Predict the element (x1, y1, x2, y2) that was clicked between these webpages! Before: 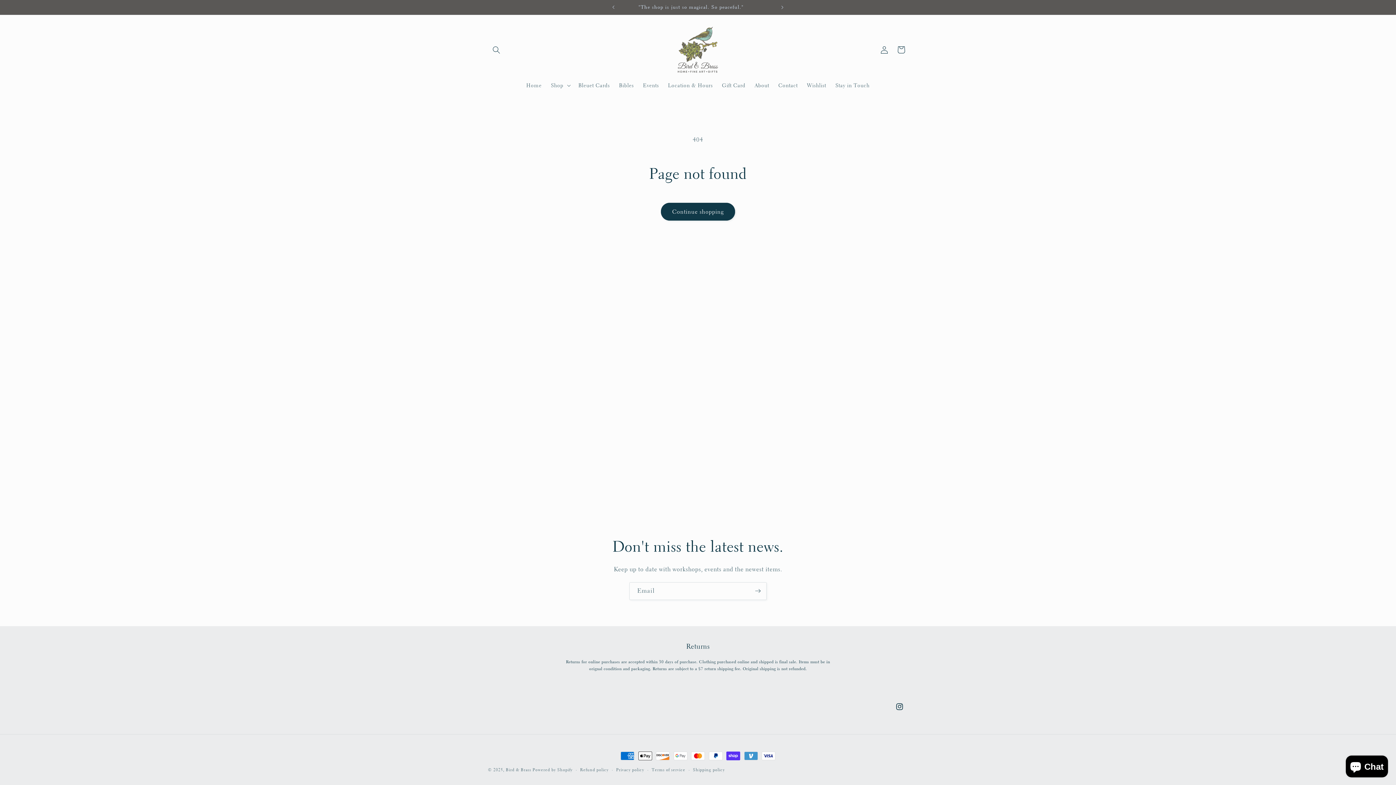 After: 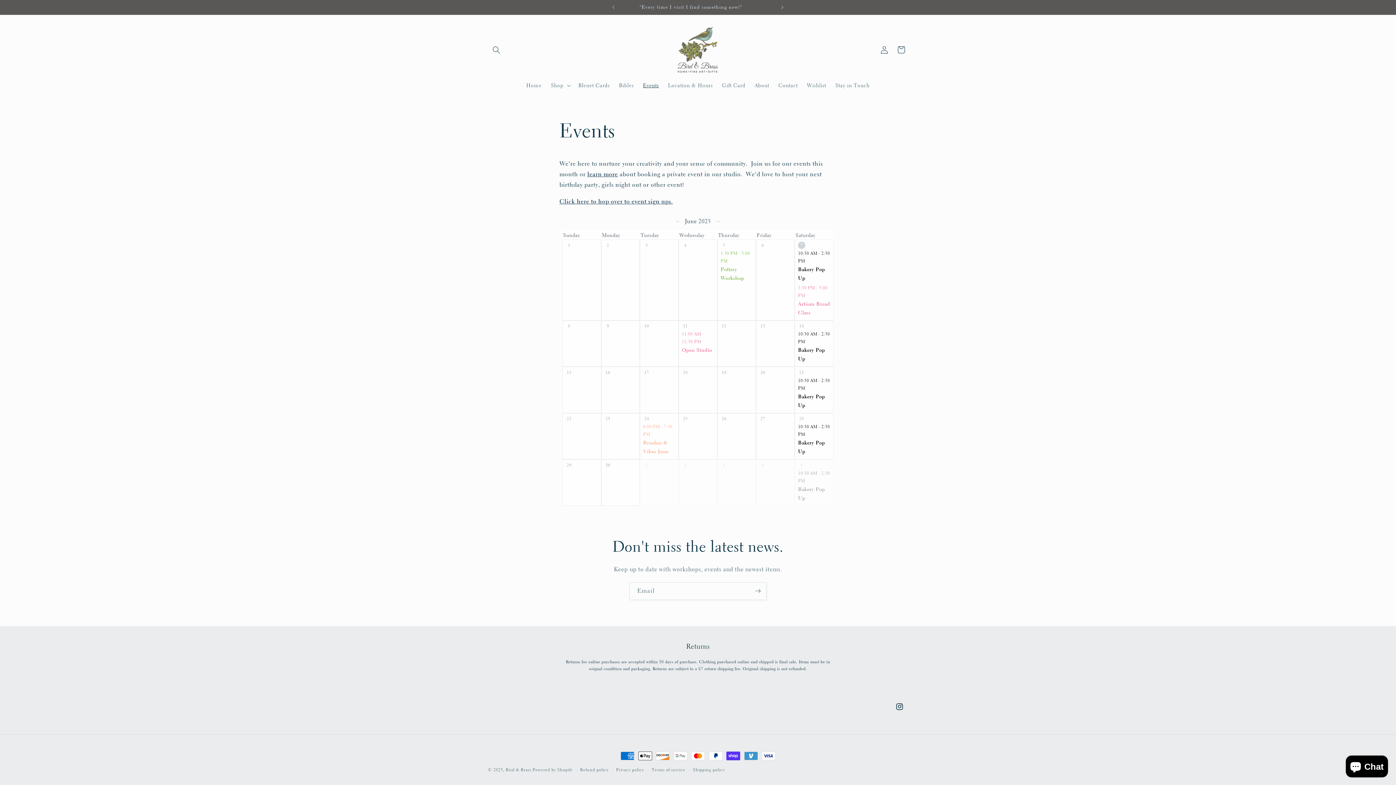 Action: label: Events bbox: (638, 77, 663, 93)